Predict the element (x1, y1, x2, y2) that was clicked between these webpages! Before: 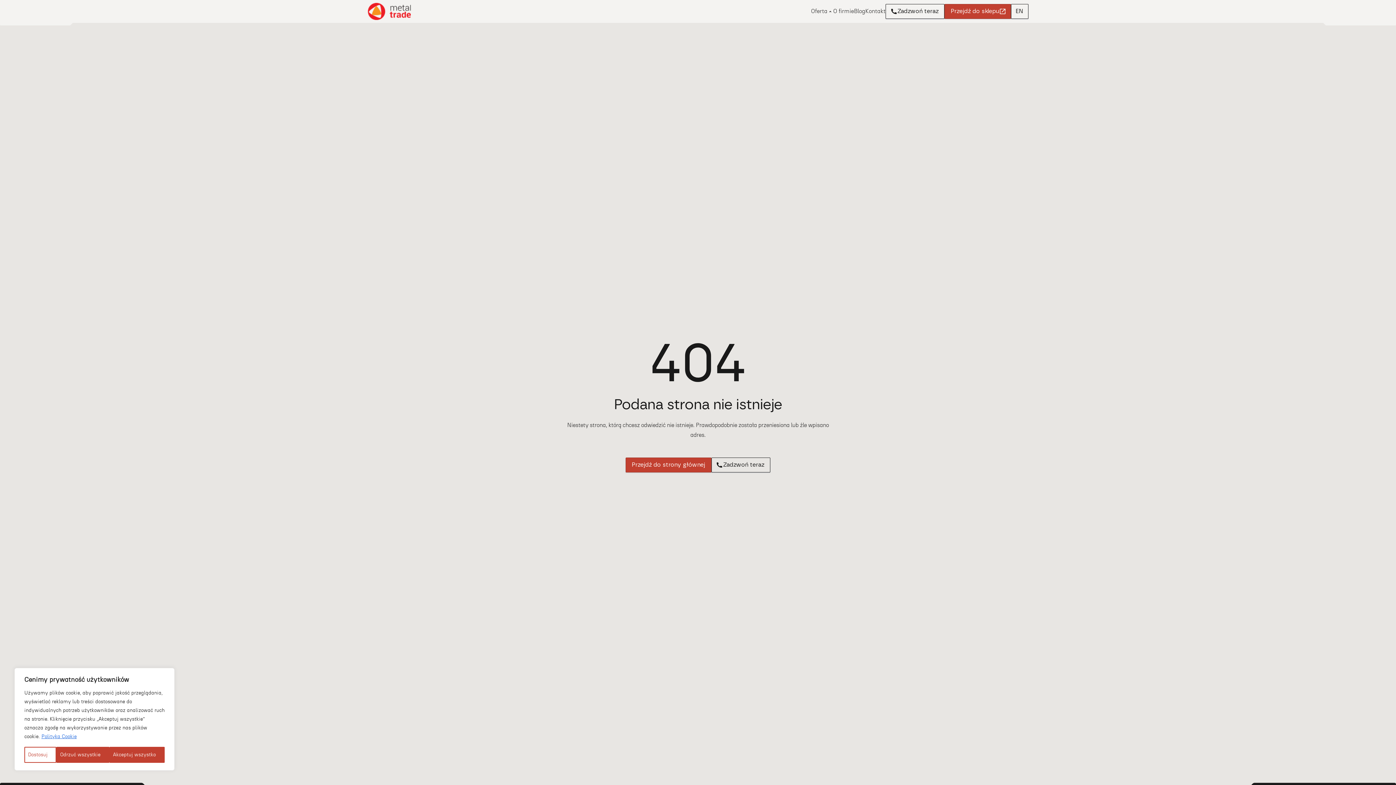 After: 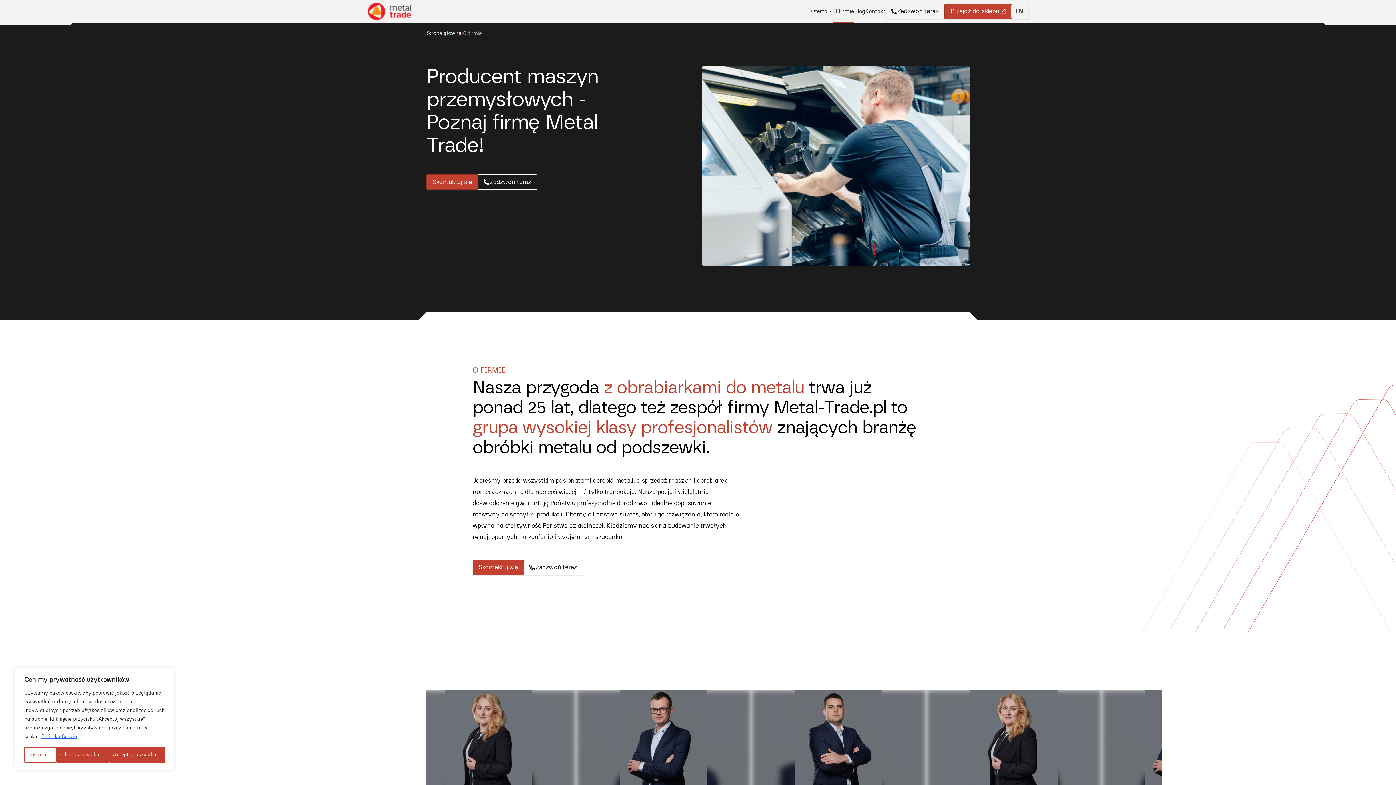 Action: label: O firmie bbox: (833, 0, 854, 22)